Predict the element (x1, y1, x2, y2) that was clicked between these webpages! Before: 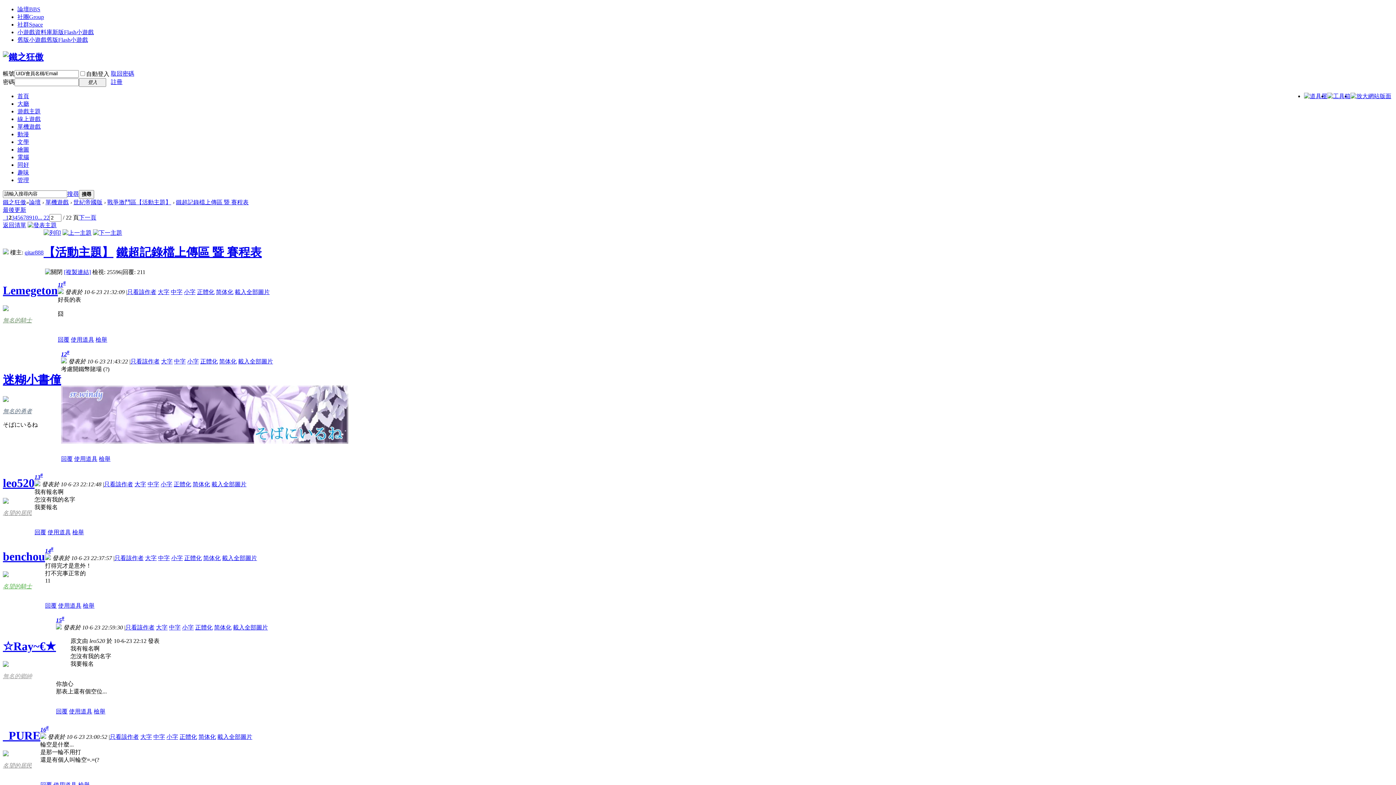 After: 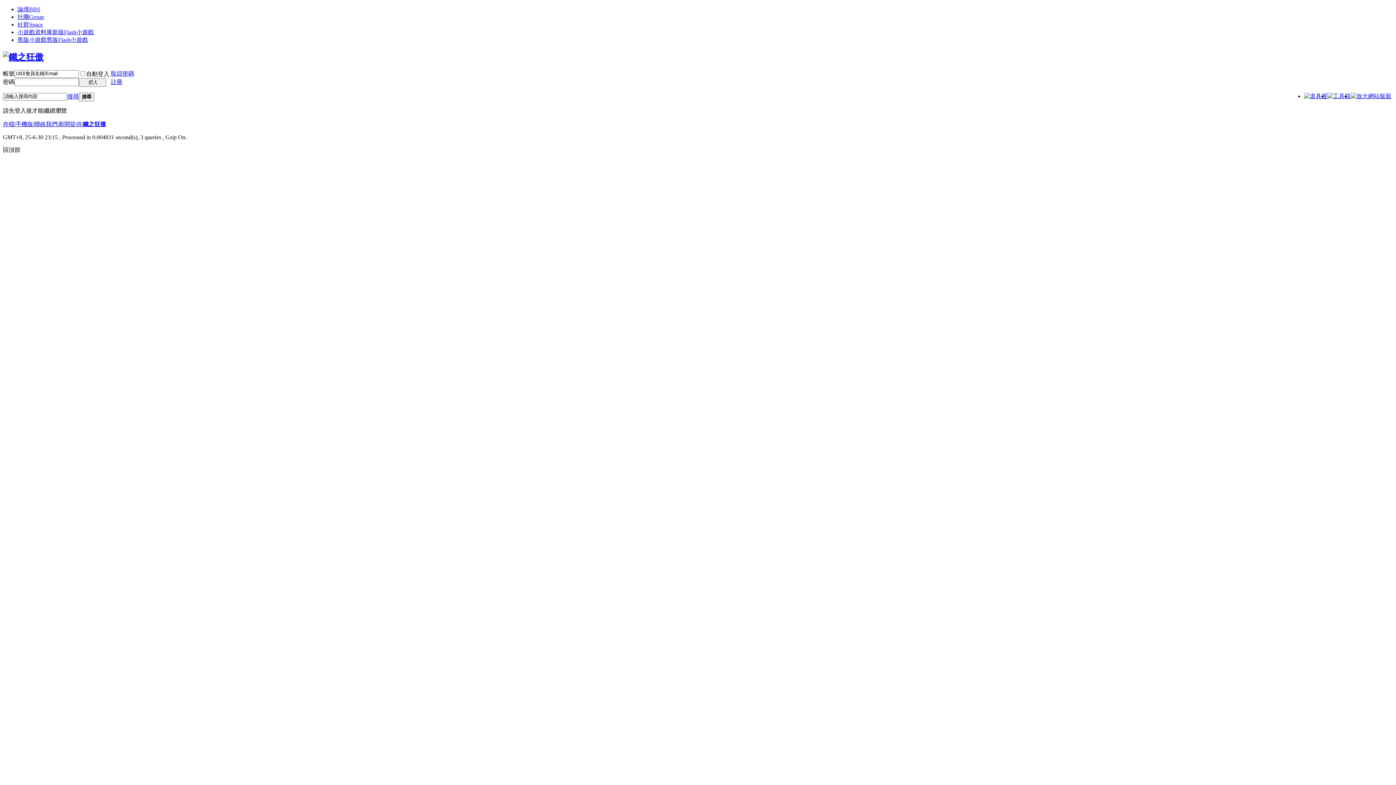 Action: label: qitar888 bbox: (24, 249, 43, 255)